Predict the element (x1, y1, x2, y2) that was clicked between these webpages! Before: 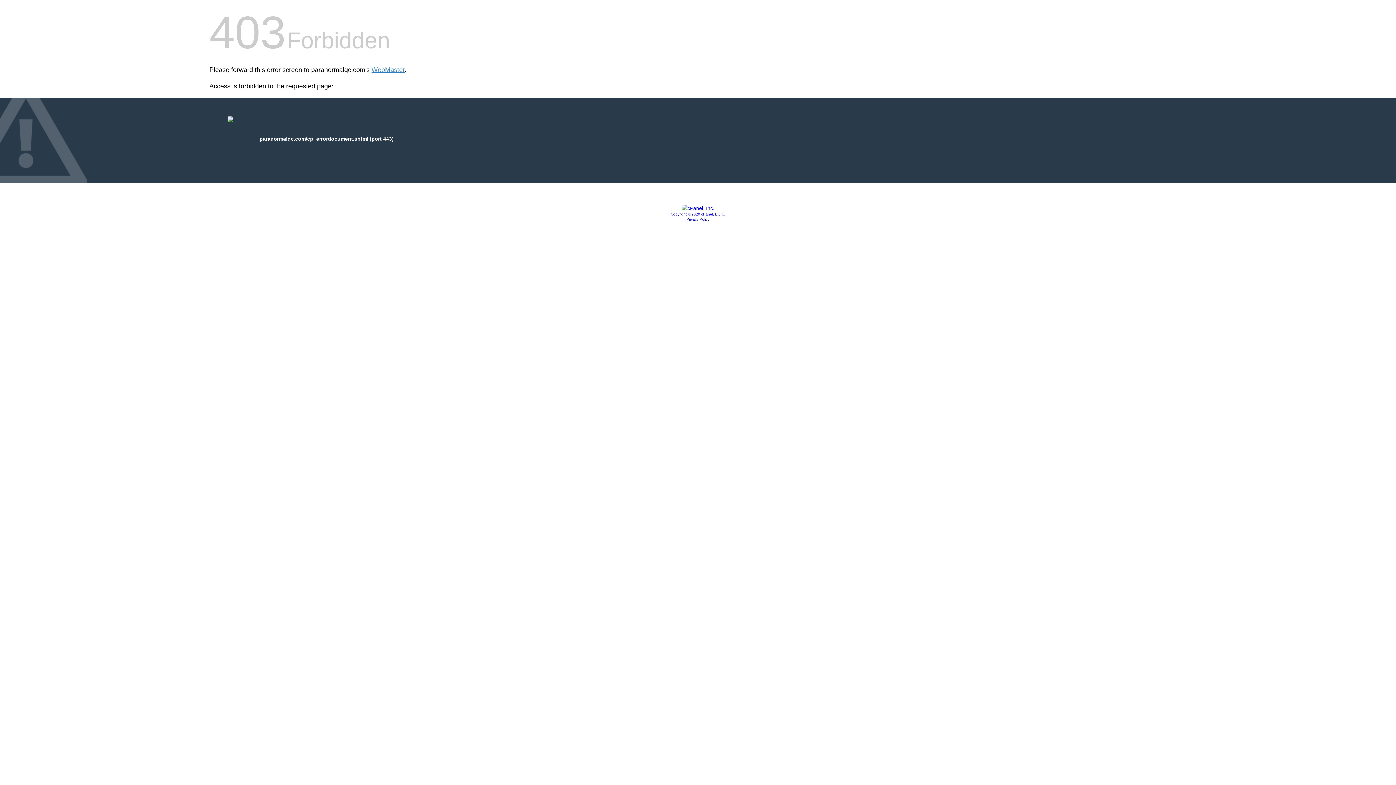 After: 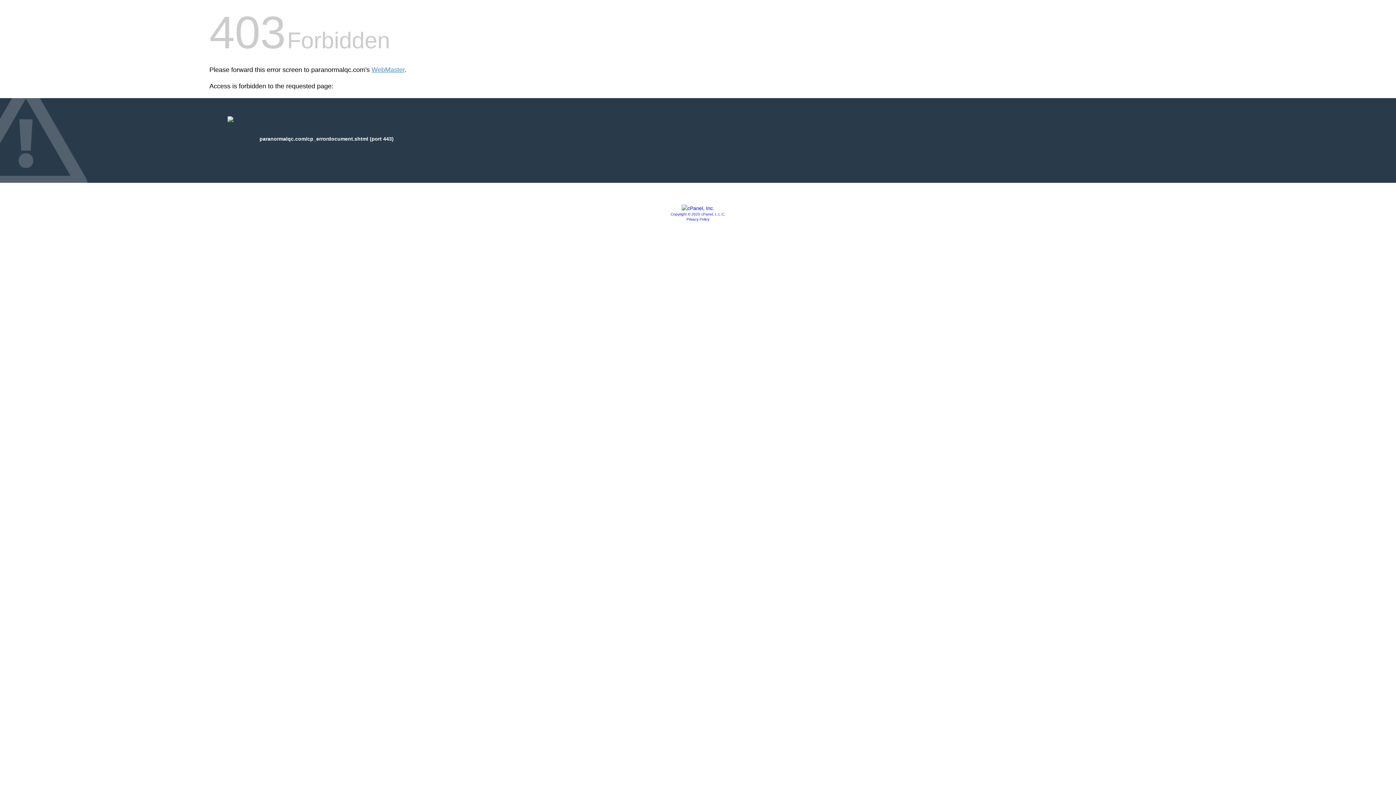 Action: bbox: (681, 205, 714, 211)